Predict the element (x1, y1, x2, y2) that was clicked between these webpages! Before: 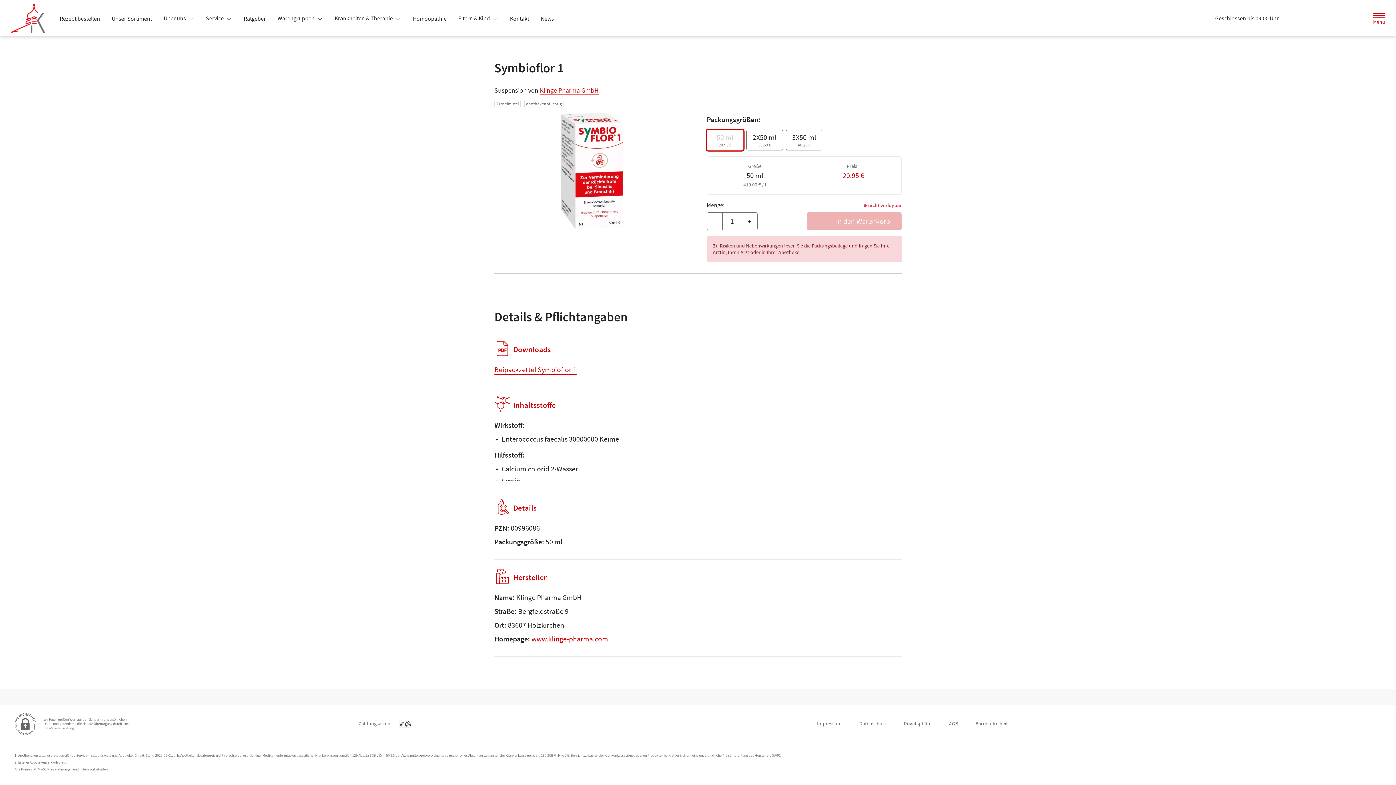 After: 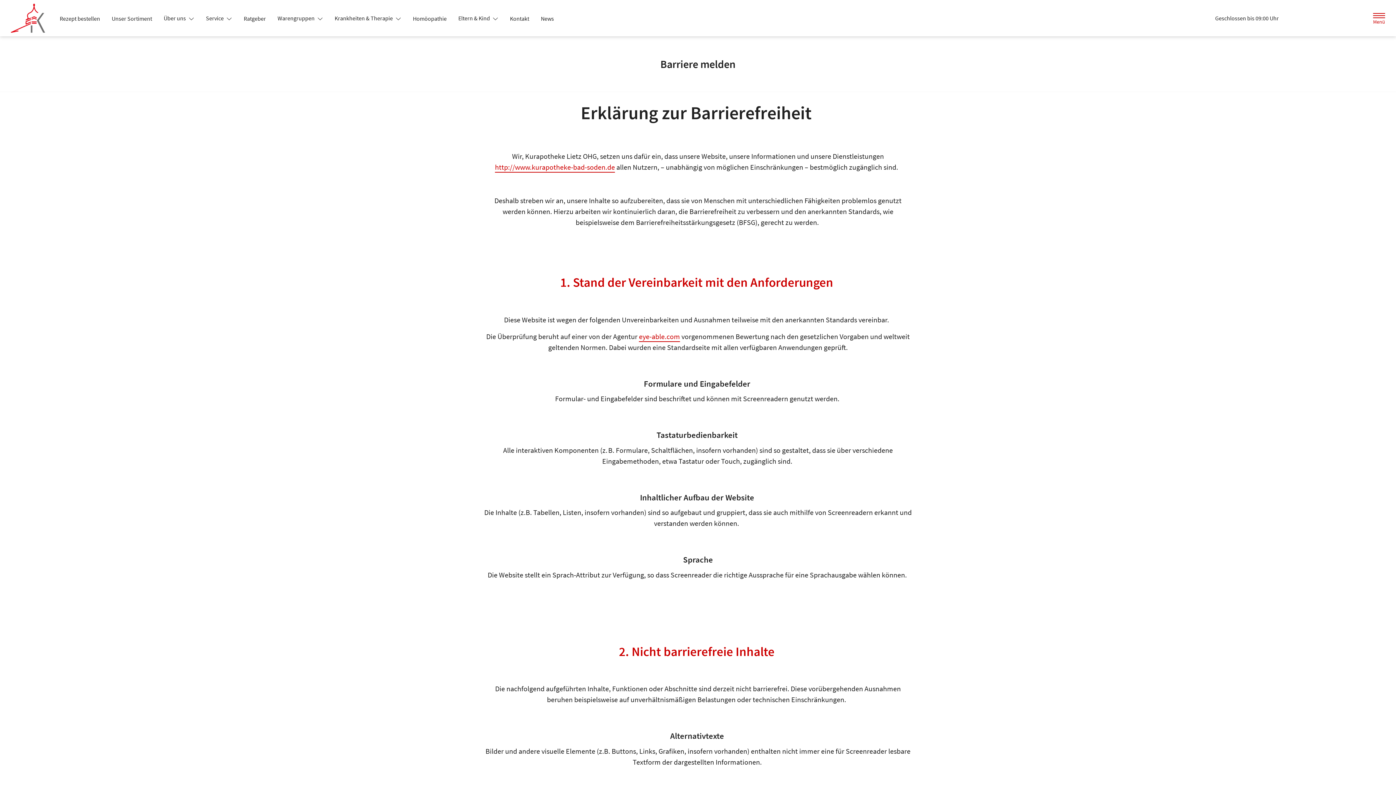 Action: label: Barrierefreiheit bbox: (975, 717, 1008, 730)